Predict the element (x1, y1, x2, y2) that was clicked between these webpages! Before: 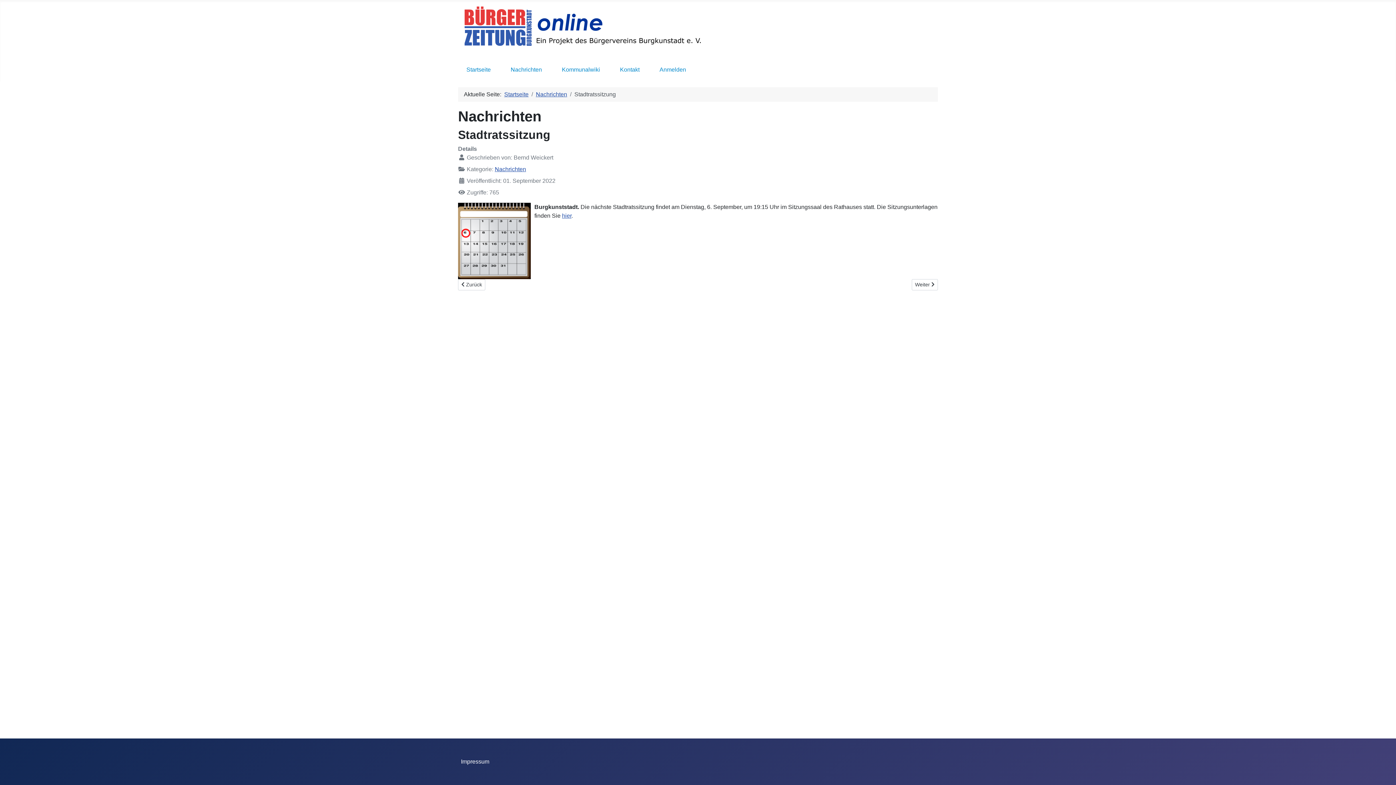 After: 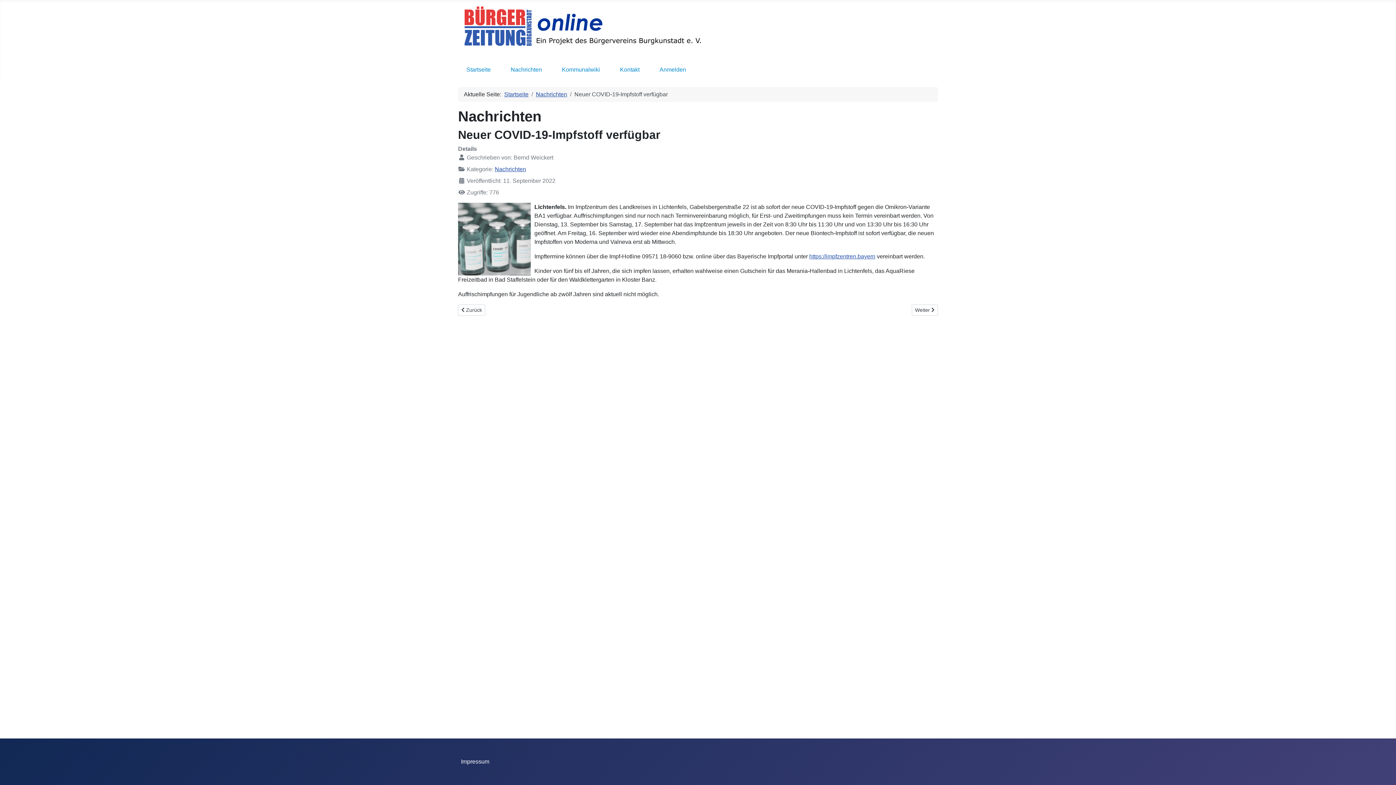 Action: label: Vorheriger Beitrag: Neuer COVID-19-Impfstoff verfügbar
 Zurück bbox: (458, 279, 485, 290)